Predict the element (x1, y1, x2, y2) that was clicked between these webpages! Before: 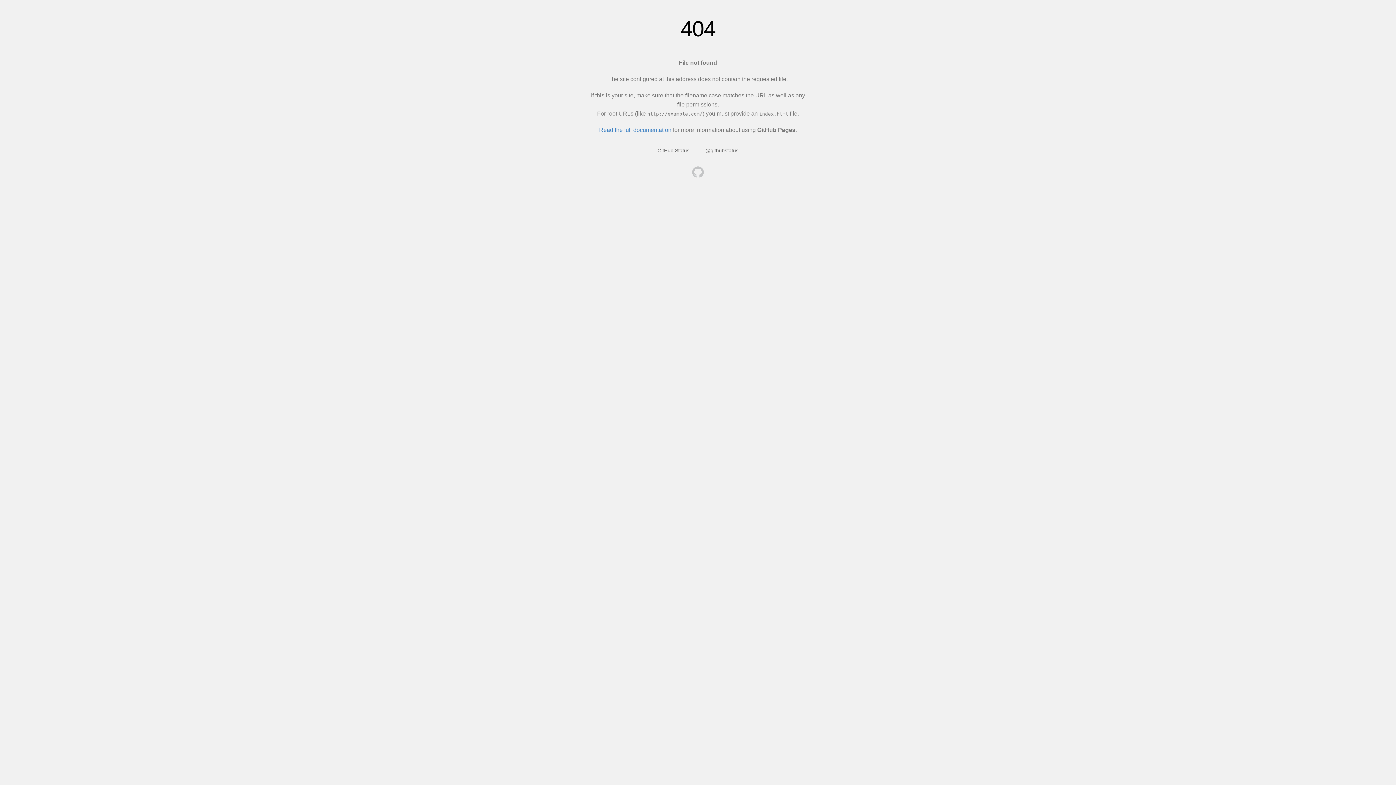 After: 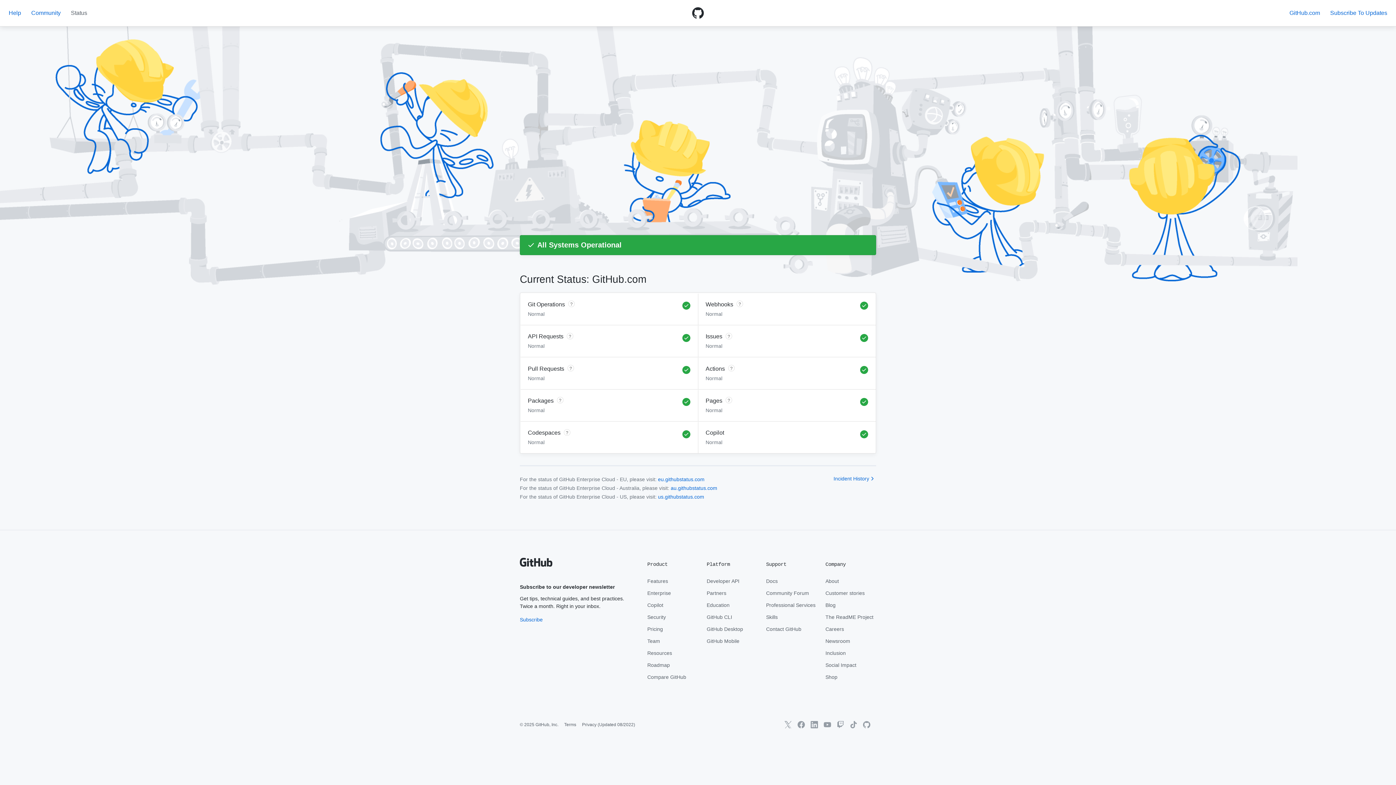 Action: label: GitHub Status bbox: (657, 147, 689, 153)